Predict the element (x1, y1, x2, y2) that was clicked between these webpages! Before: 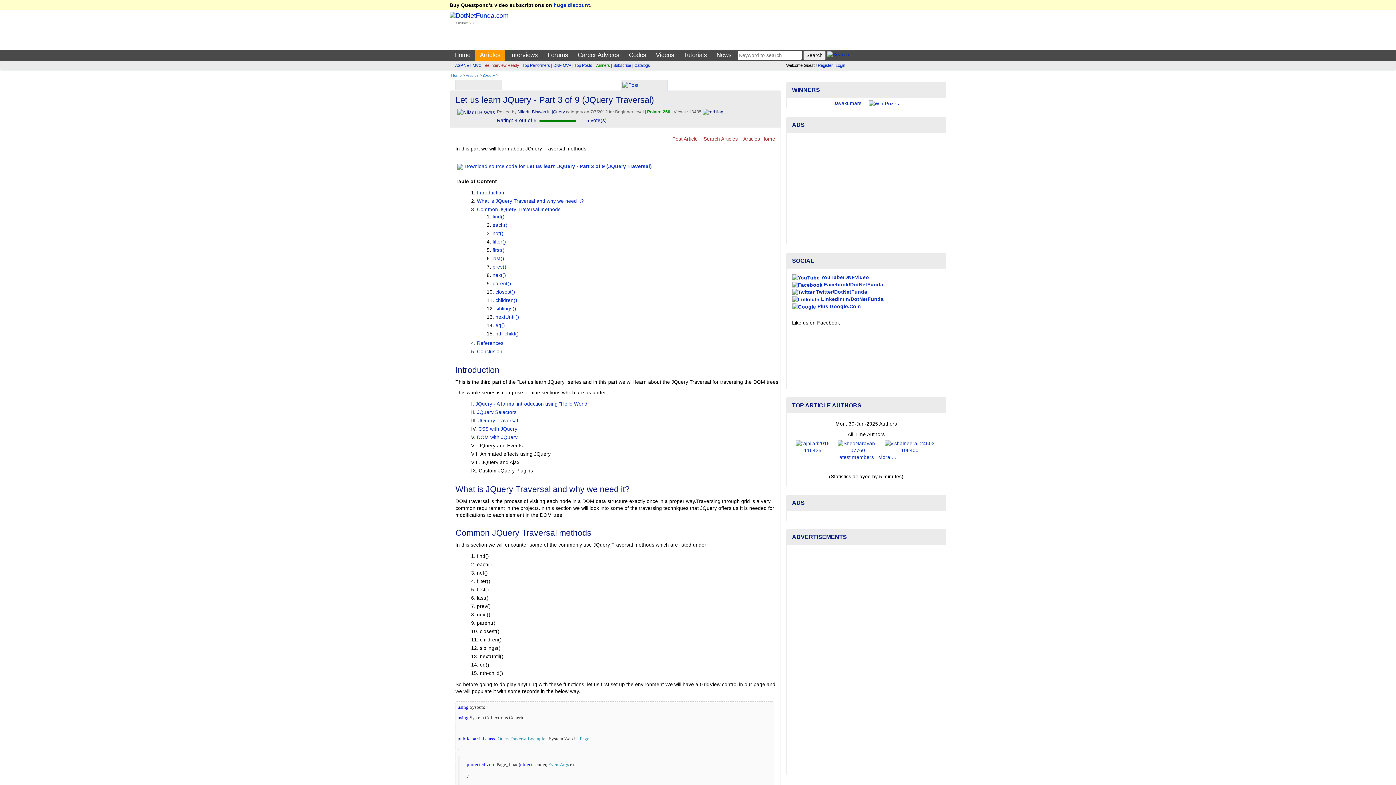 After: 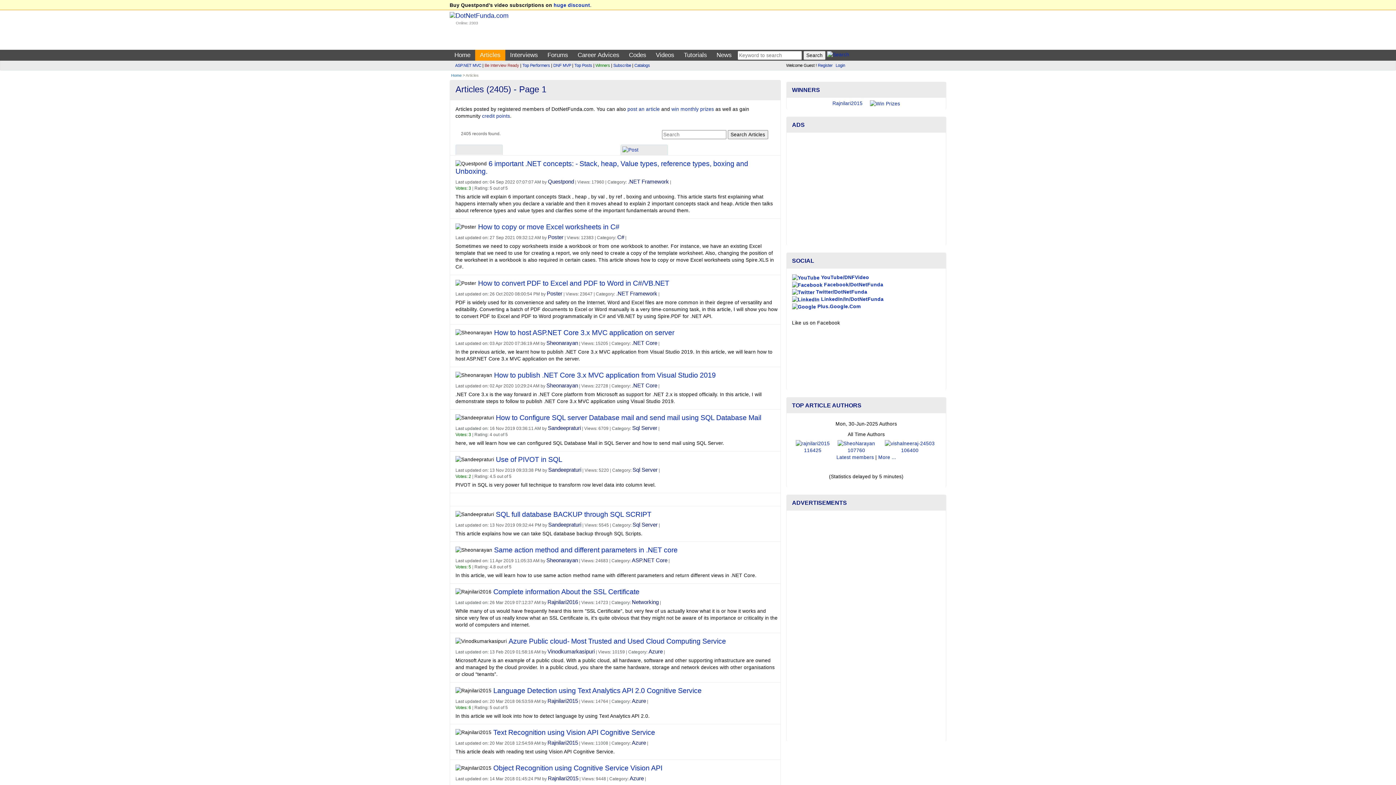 Action: bbox: (742, 136, 775, 141) label:  Articles Home